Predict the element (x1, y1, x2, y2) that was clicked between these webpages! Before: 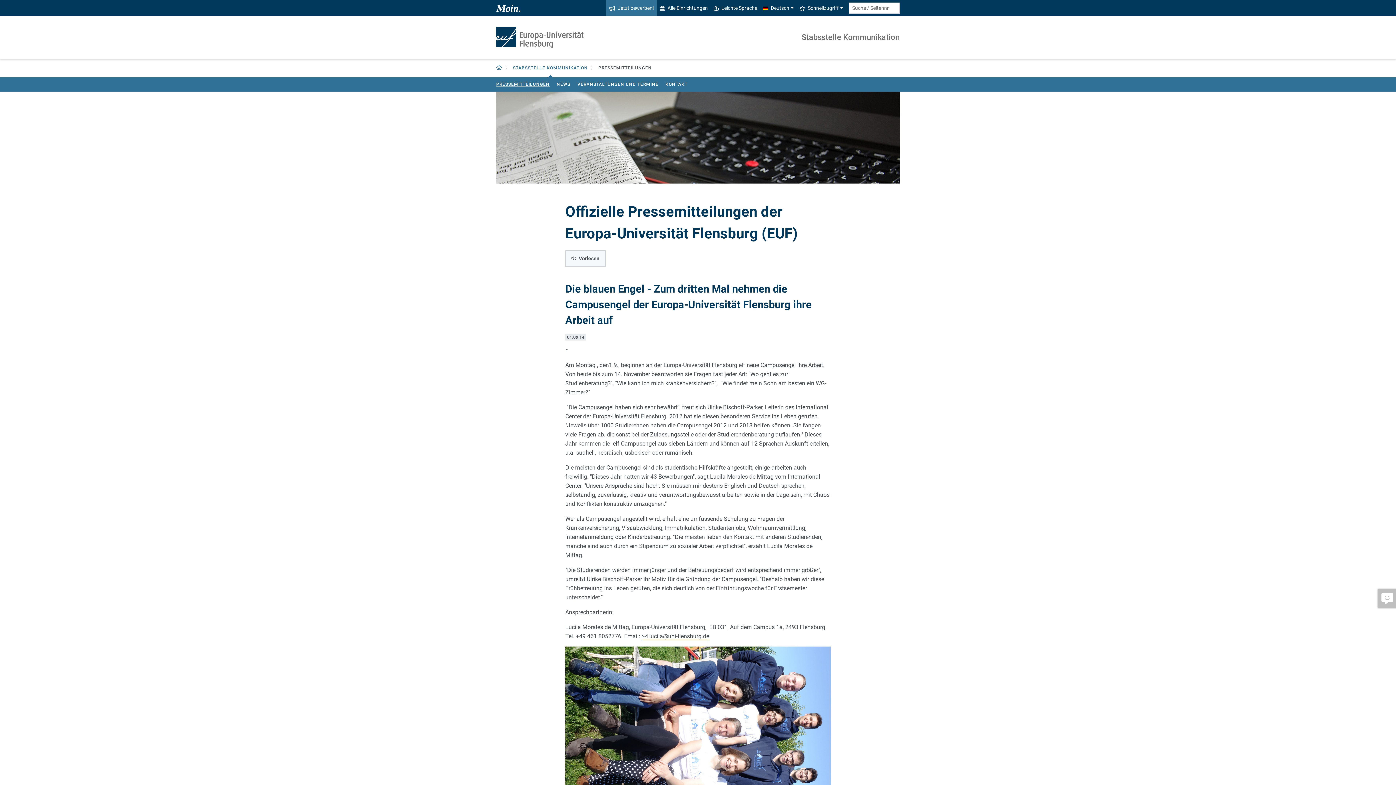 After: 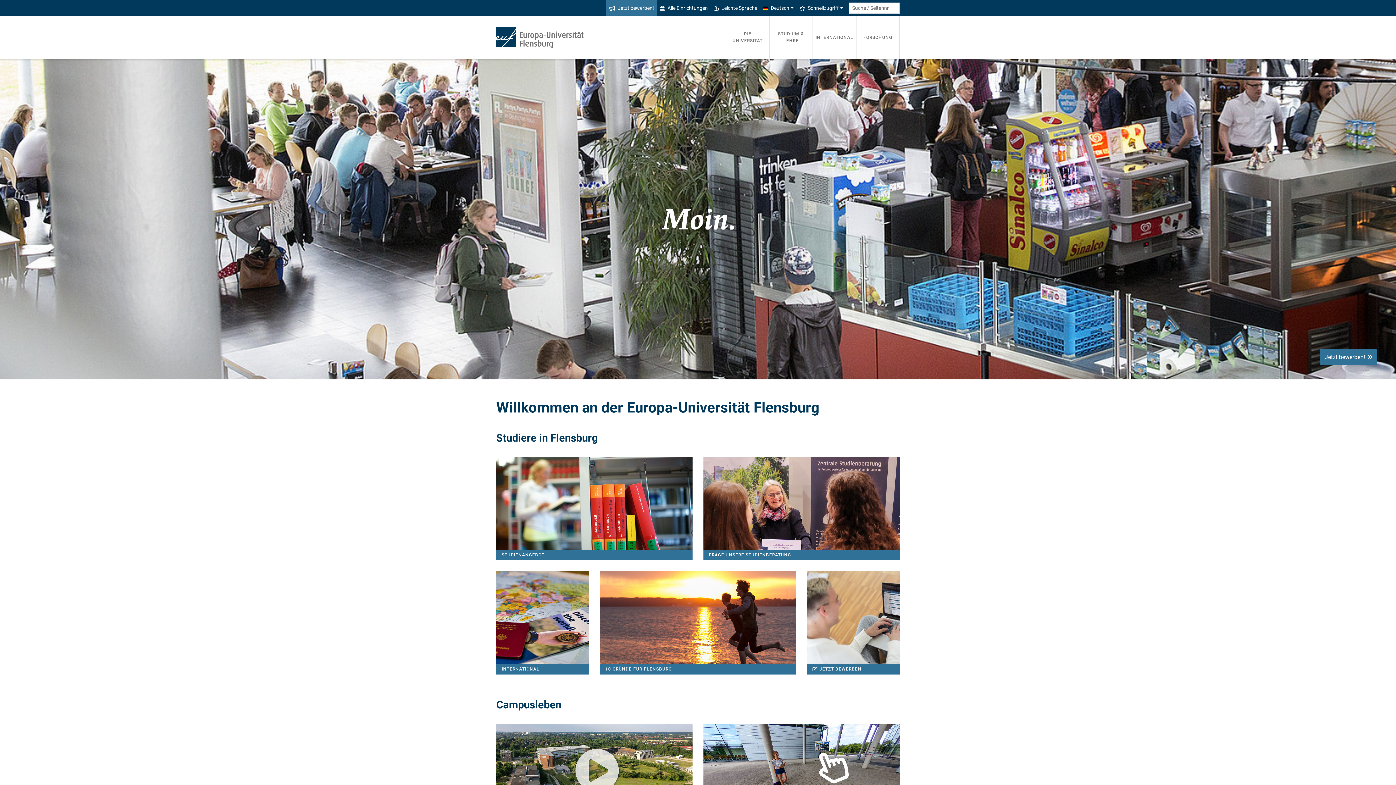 Action: bbox: (496, 26, 583, 48)